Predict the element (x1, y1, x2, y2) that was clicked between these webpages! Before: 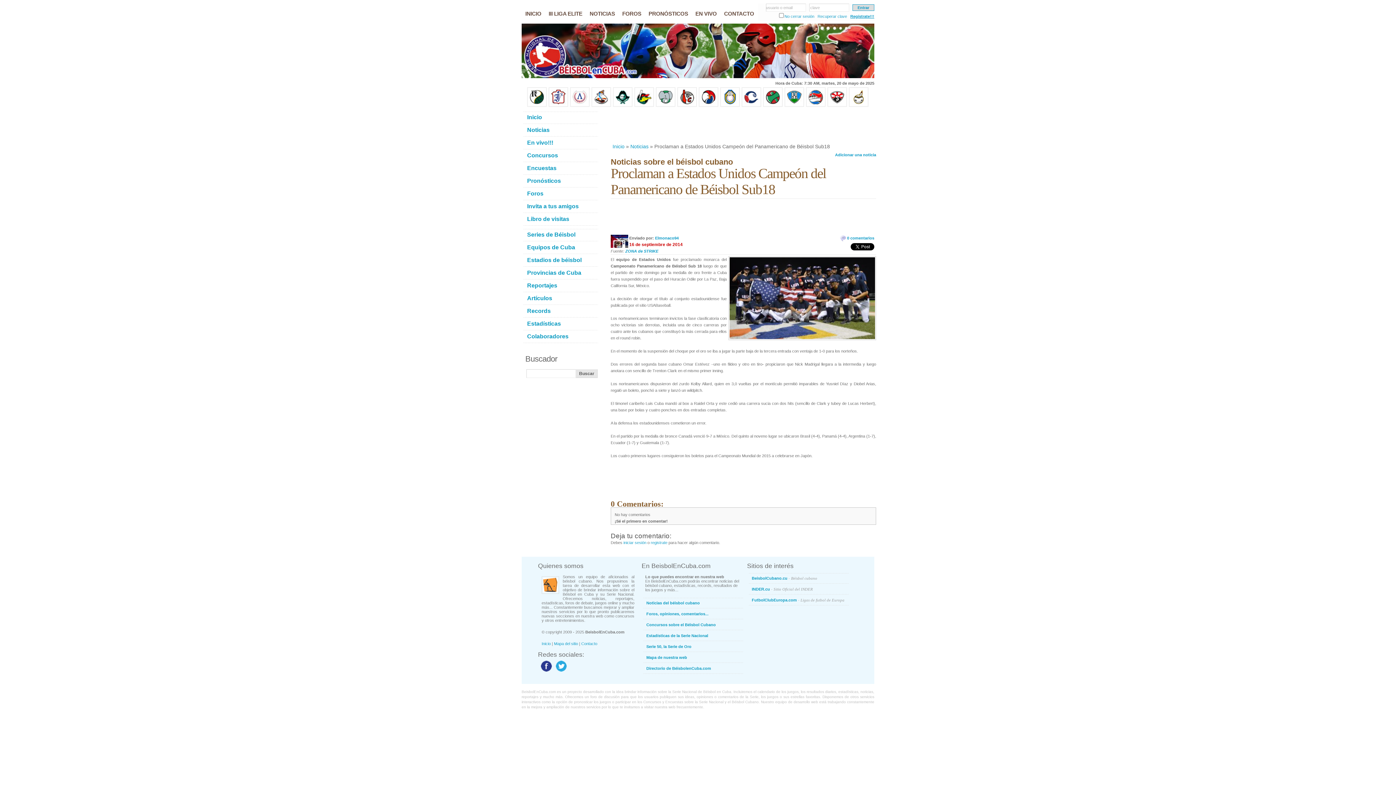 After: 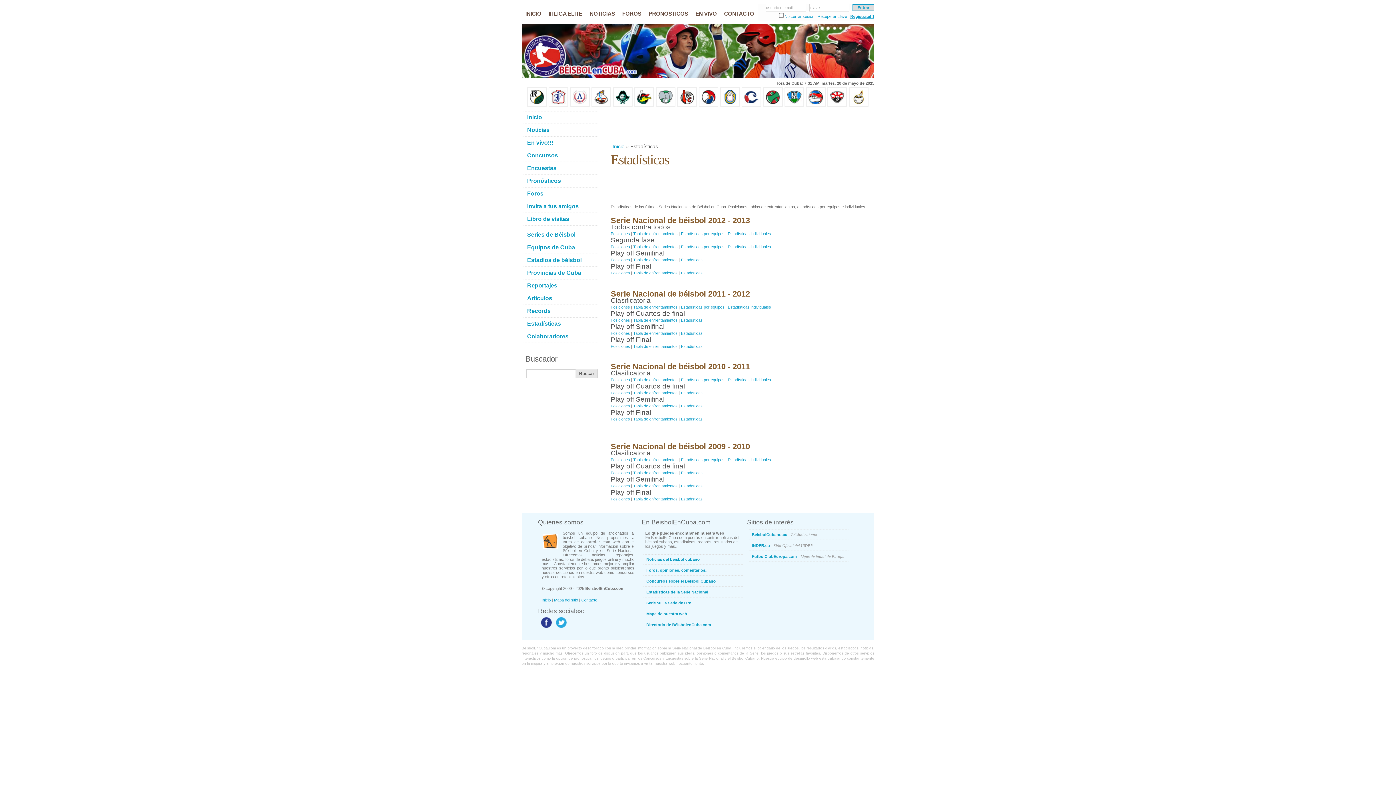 Action: bbox: (527, 320, 561, 326) label: Estadísticas